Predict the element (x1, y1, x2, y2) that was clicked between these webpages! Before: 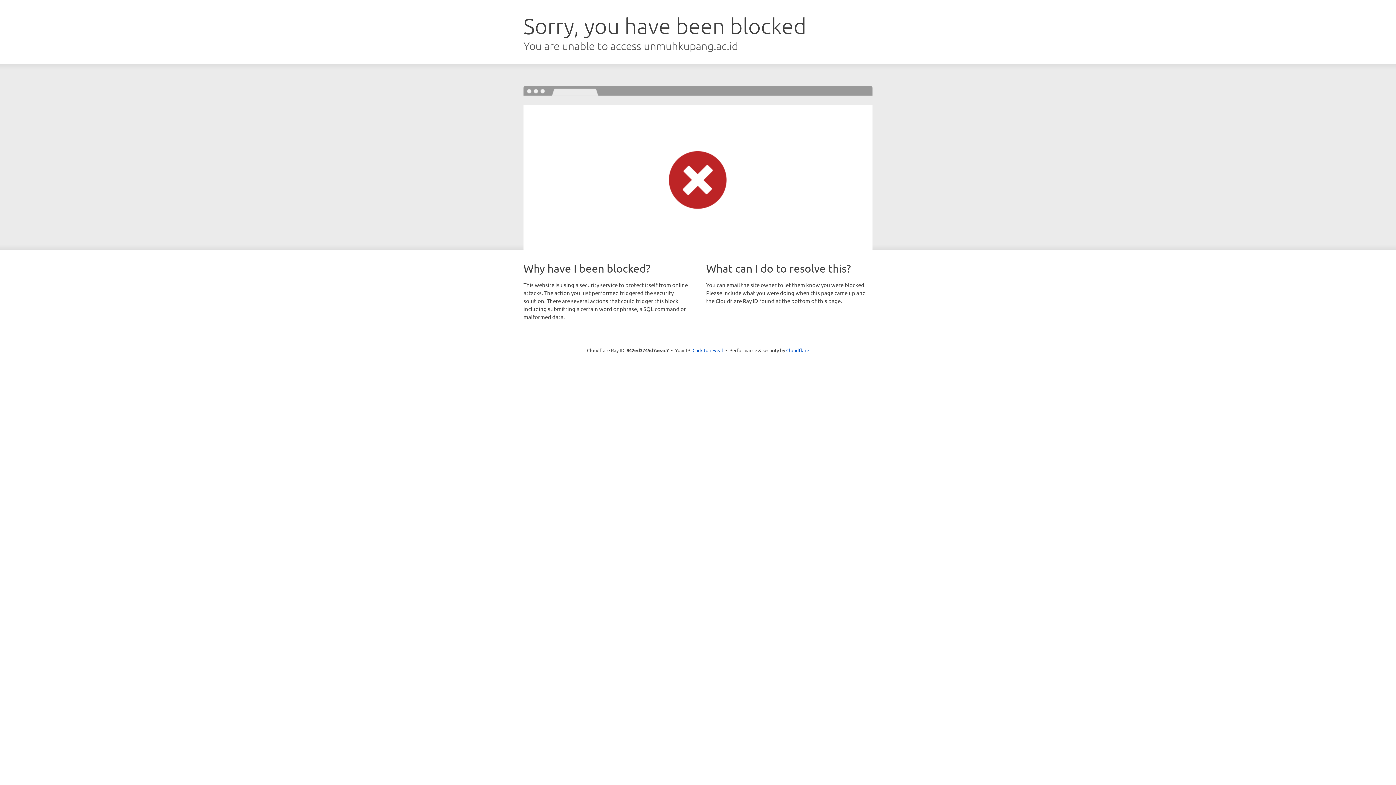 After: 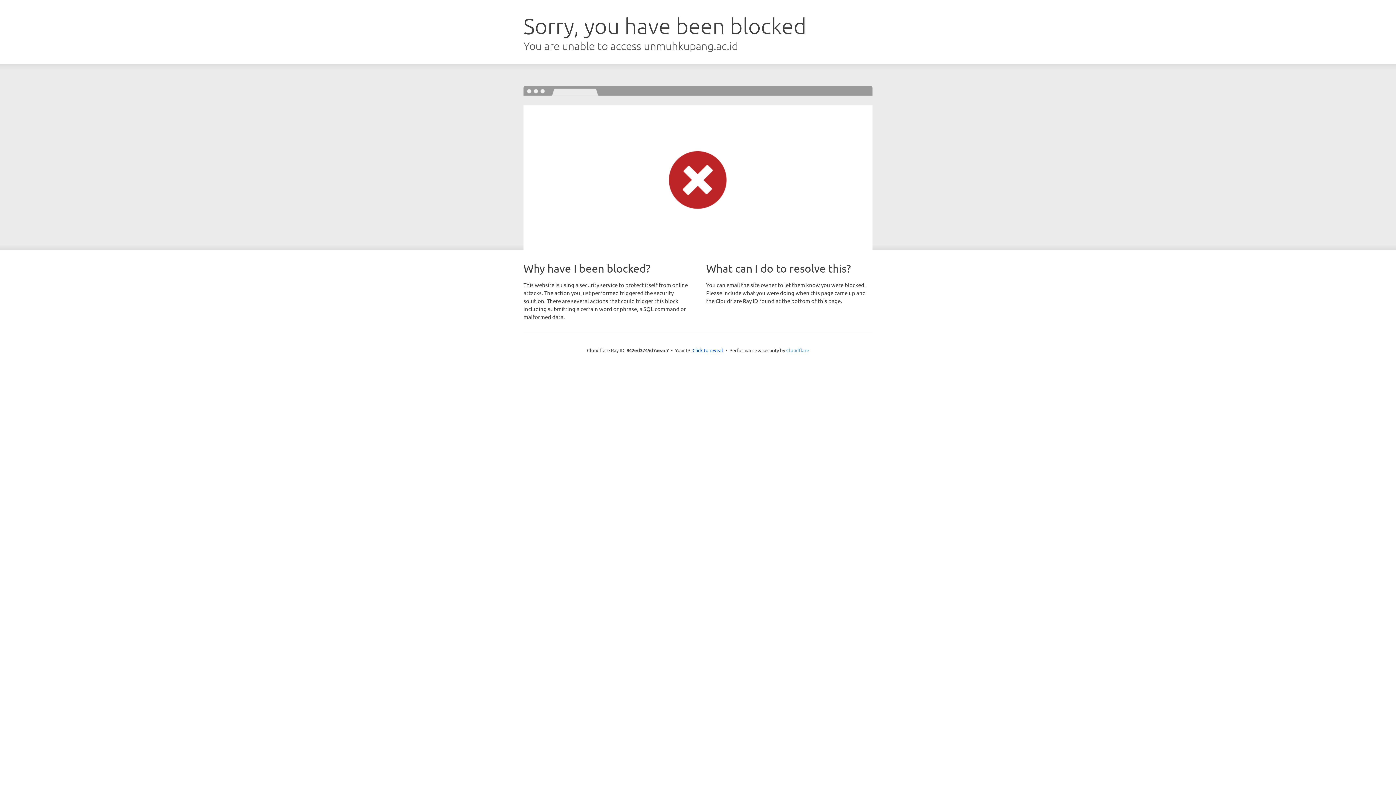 Action: label: Cloudflare bbox: (786, 347, 809, 353)